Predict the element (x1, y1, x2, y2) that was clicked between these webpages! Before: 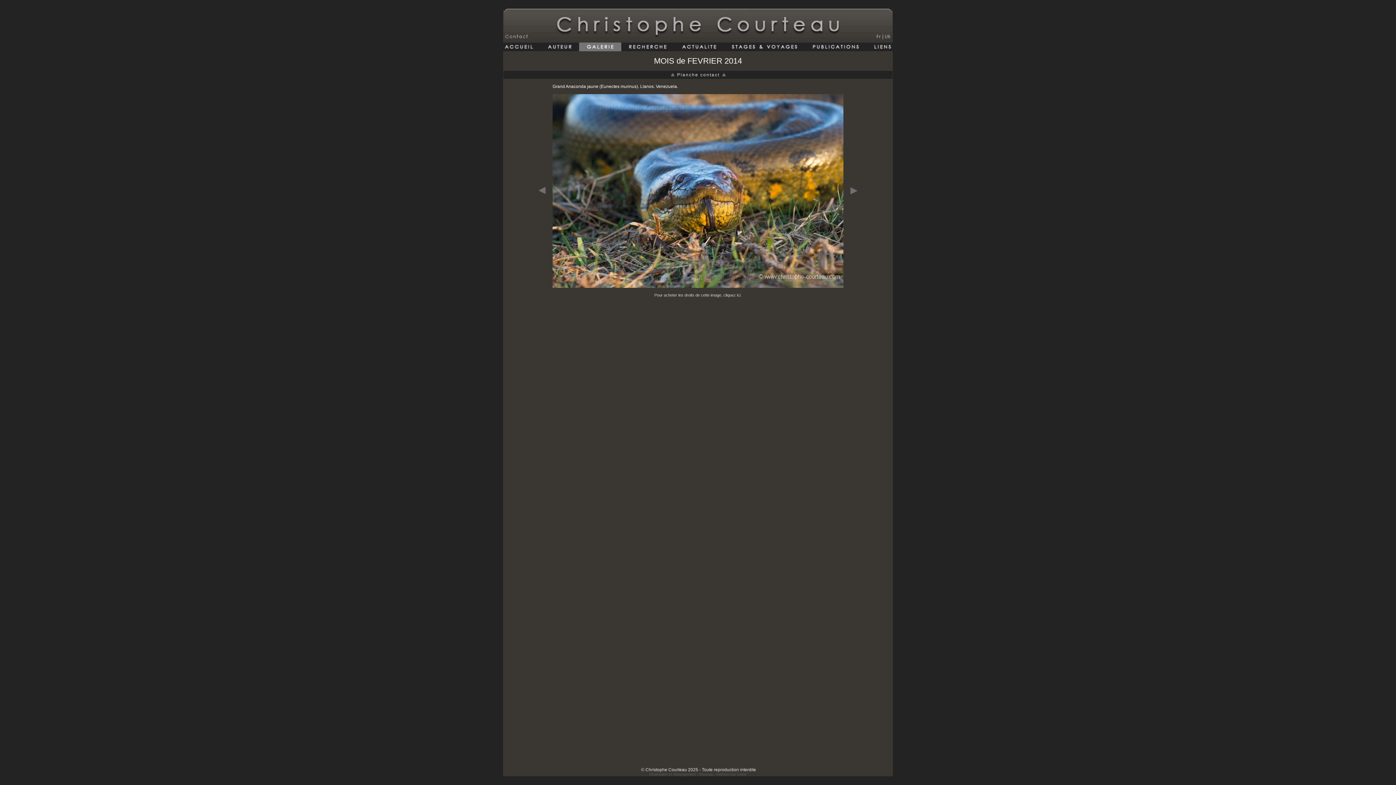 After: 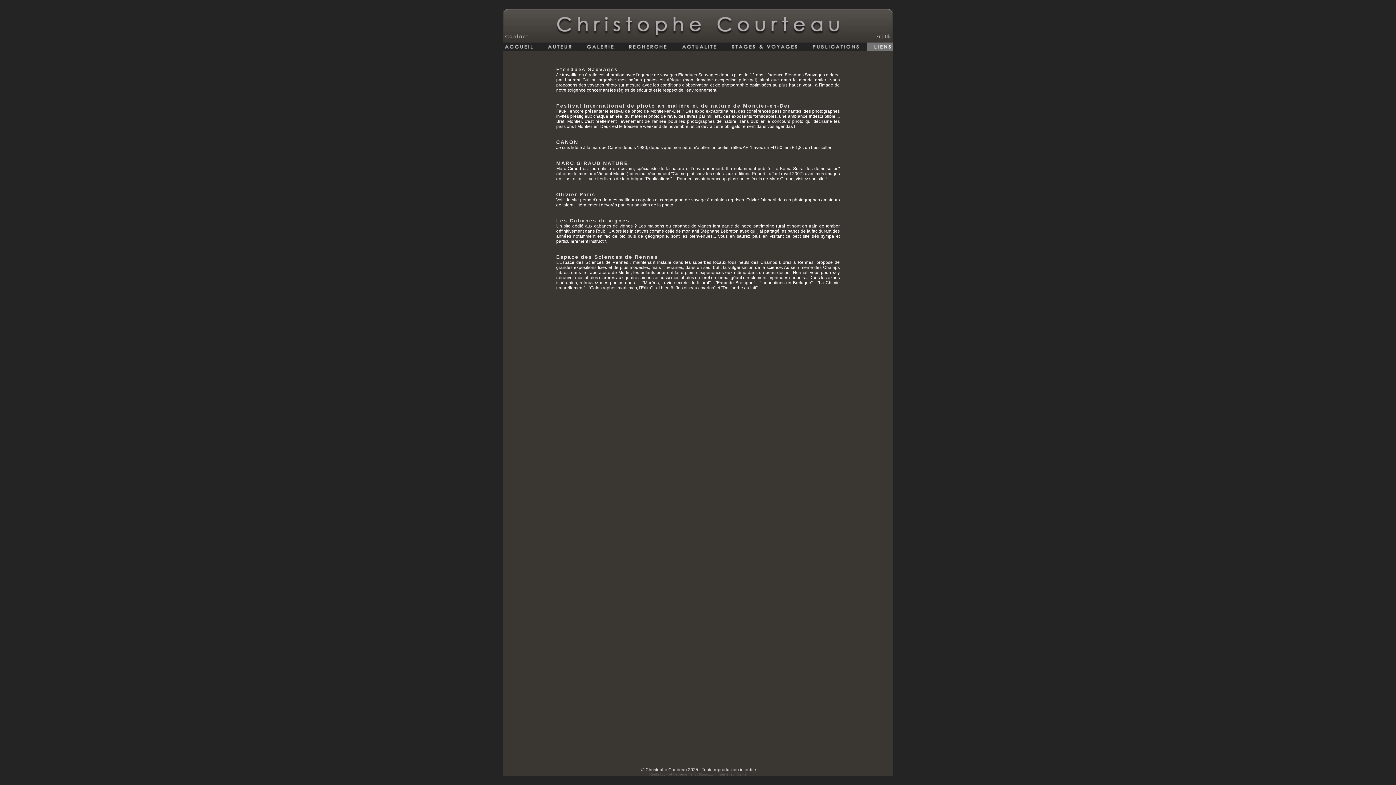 Action: bbox: (866, 47, 893, 52)